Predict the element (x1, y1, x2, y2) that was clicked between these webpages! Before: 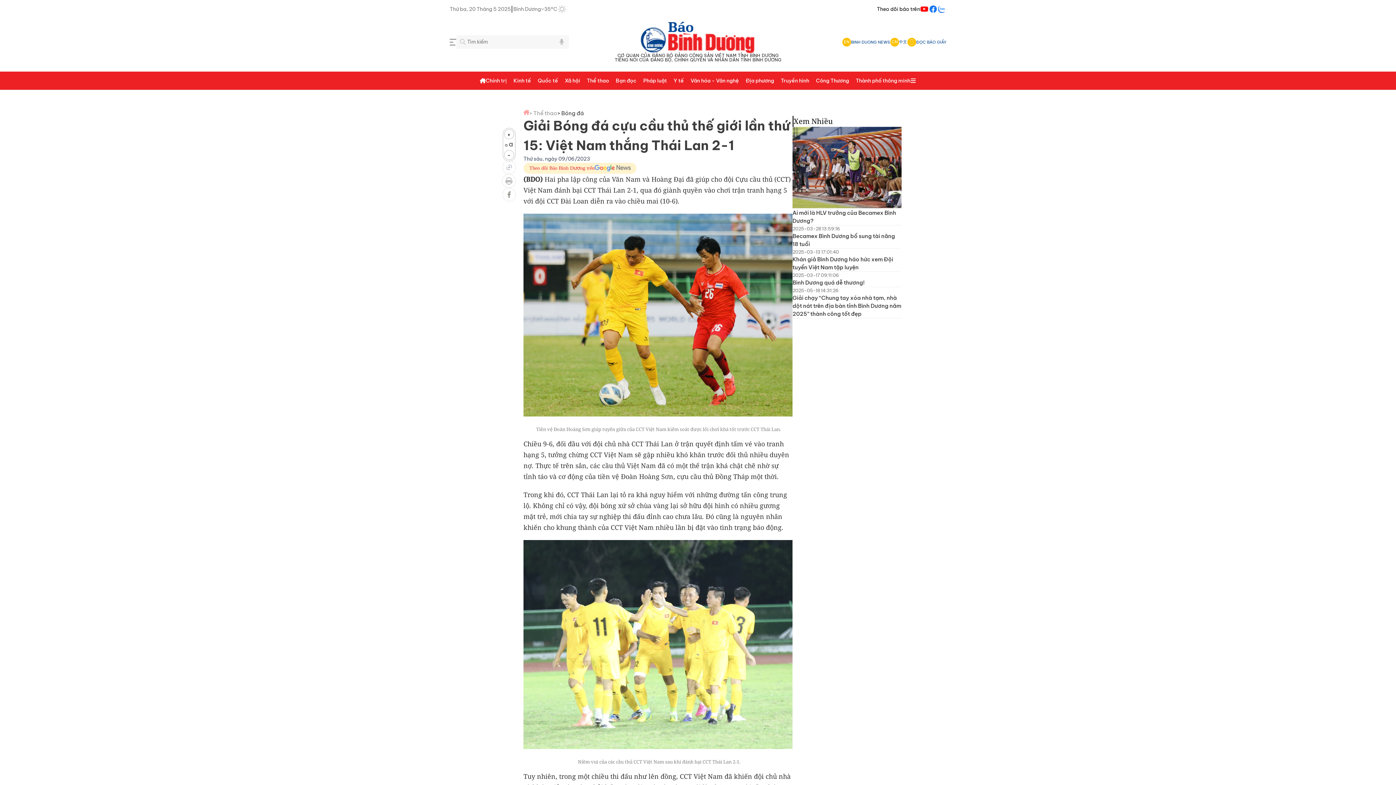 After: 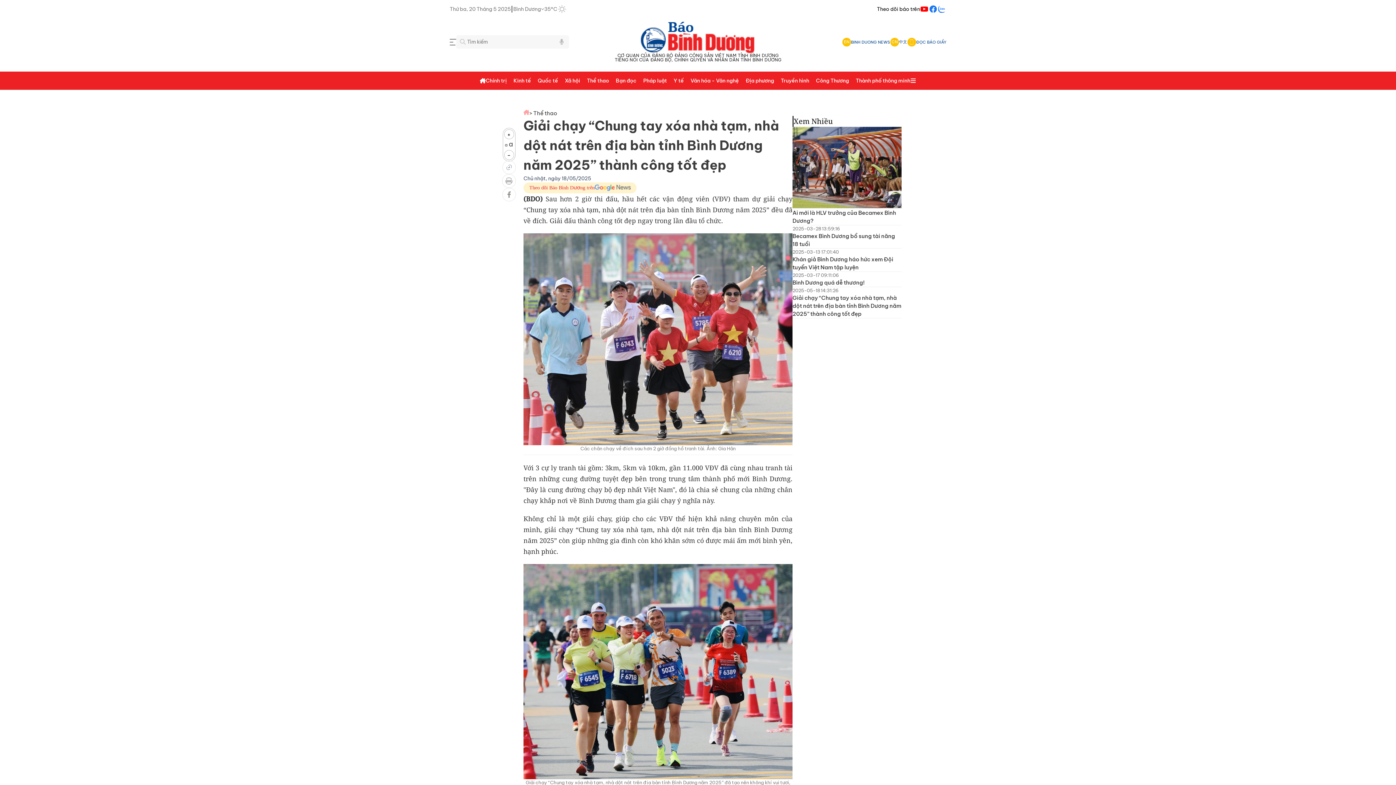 Action: label: Giải chạy “Chung tay xóa nhà tạm, nhà dột nát trên địa bàn tỉnh Bình Dương năm 2025” thành công tốt đẹp bbox: (792, 294, 901, 318)